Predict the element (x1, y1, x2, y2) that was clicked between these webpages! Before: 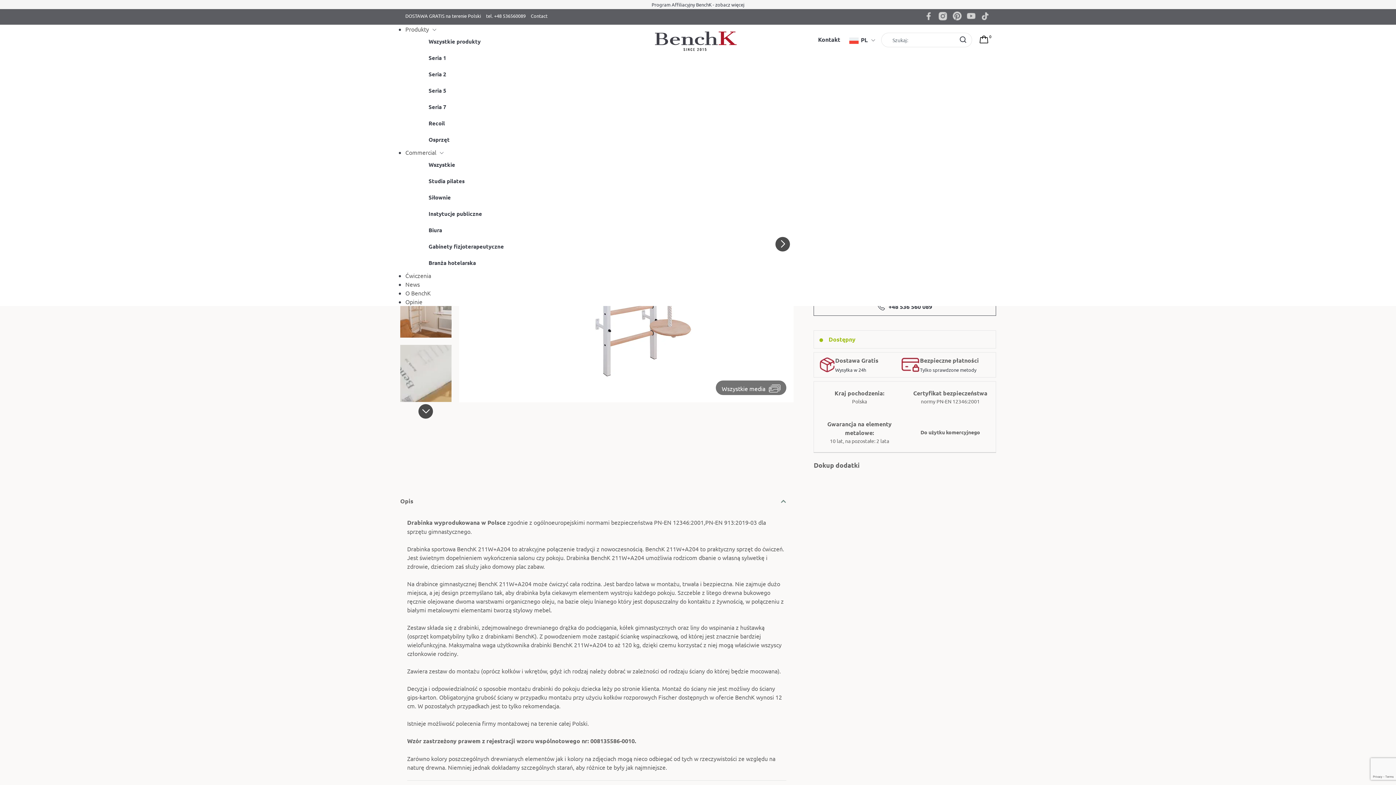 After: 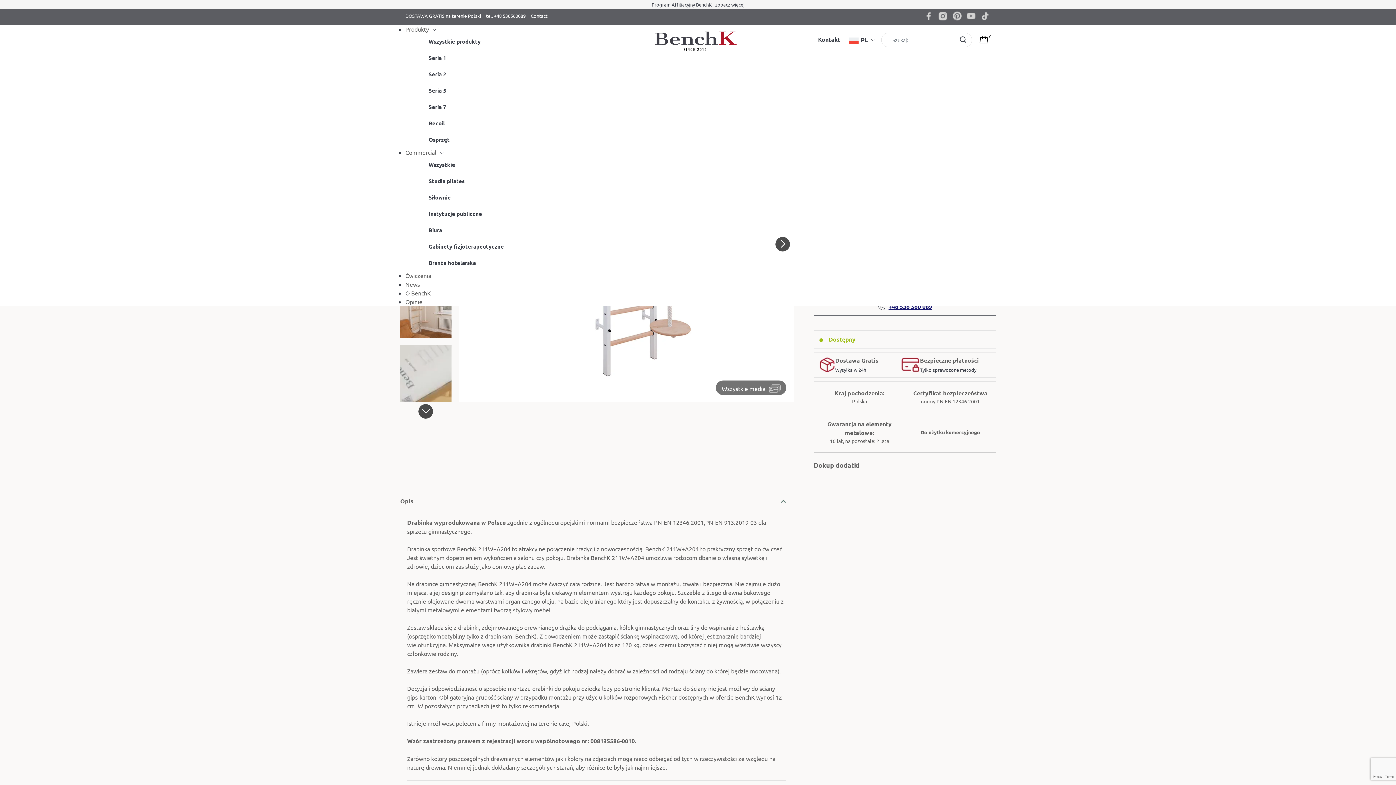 Action: bbox: (813, 297, 996, 315) label: +48 536 560 089